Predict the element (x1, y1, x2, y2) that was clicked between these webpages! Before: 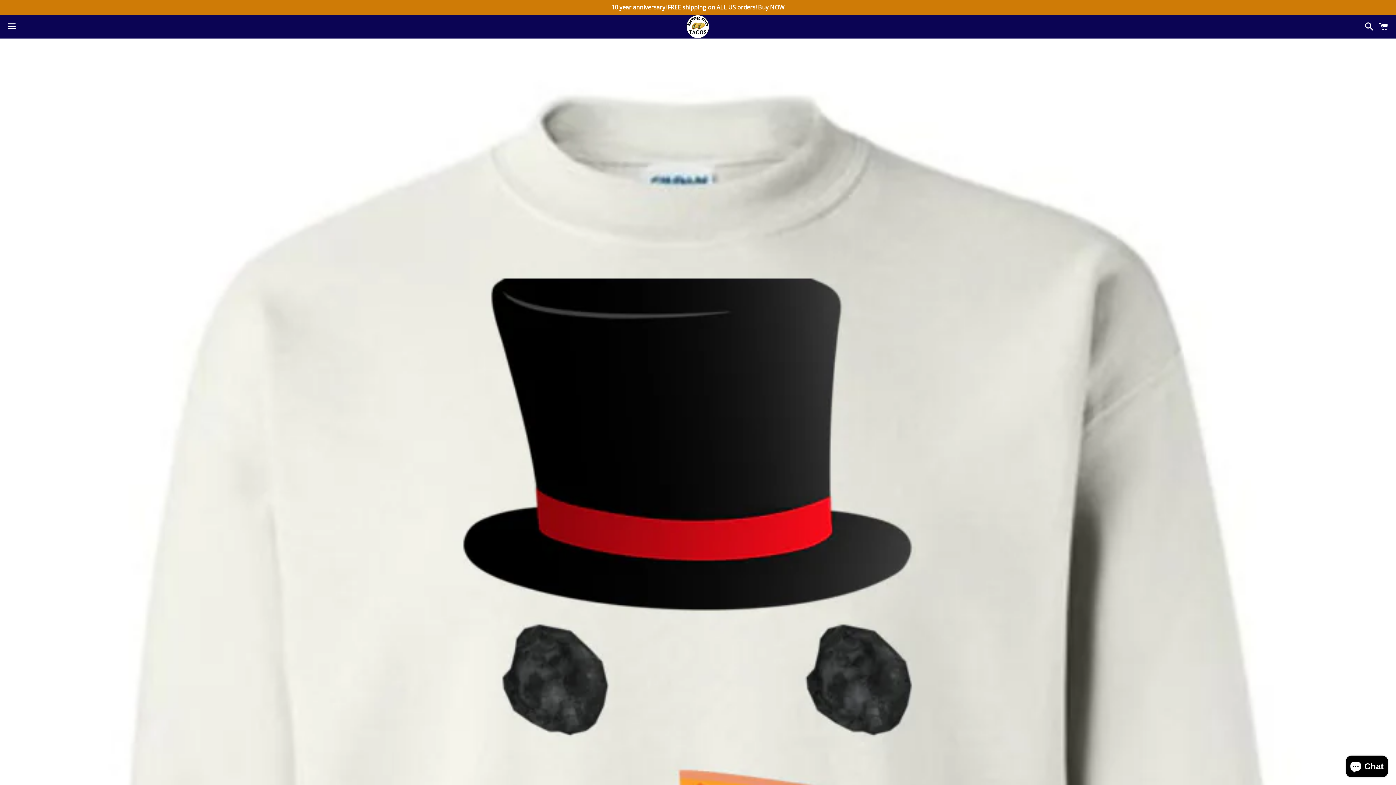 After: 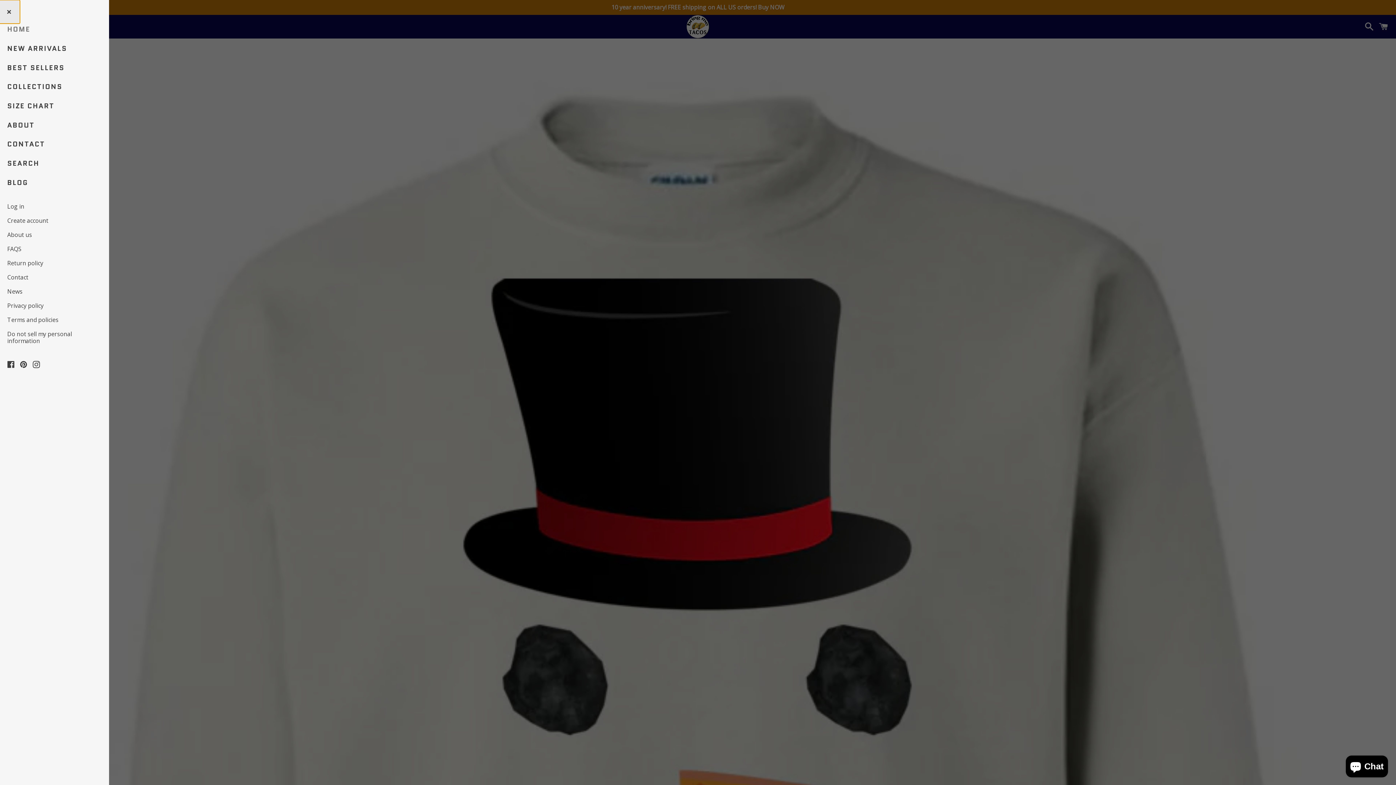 Action: bbox: (3, 15, 20, 37) label: Menu